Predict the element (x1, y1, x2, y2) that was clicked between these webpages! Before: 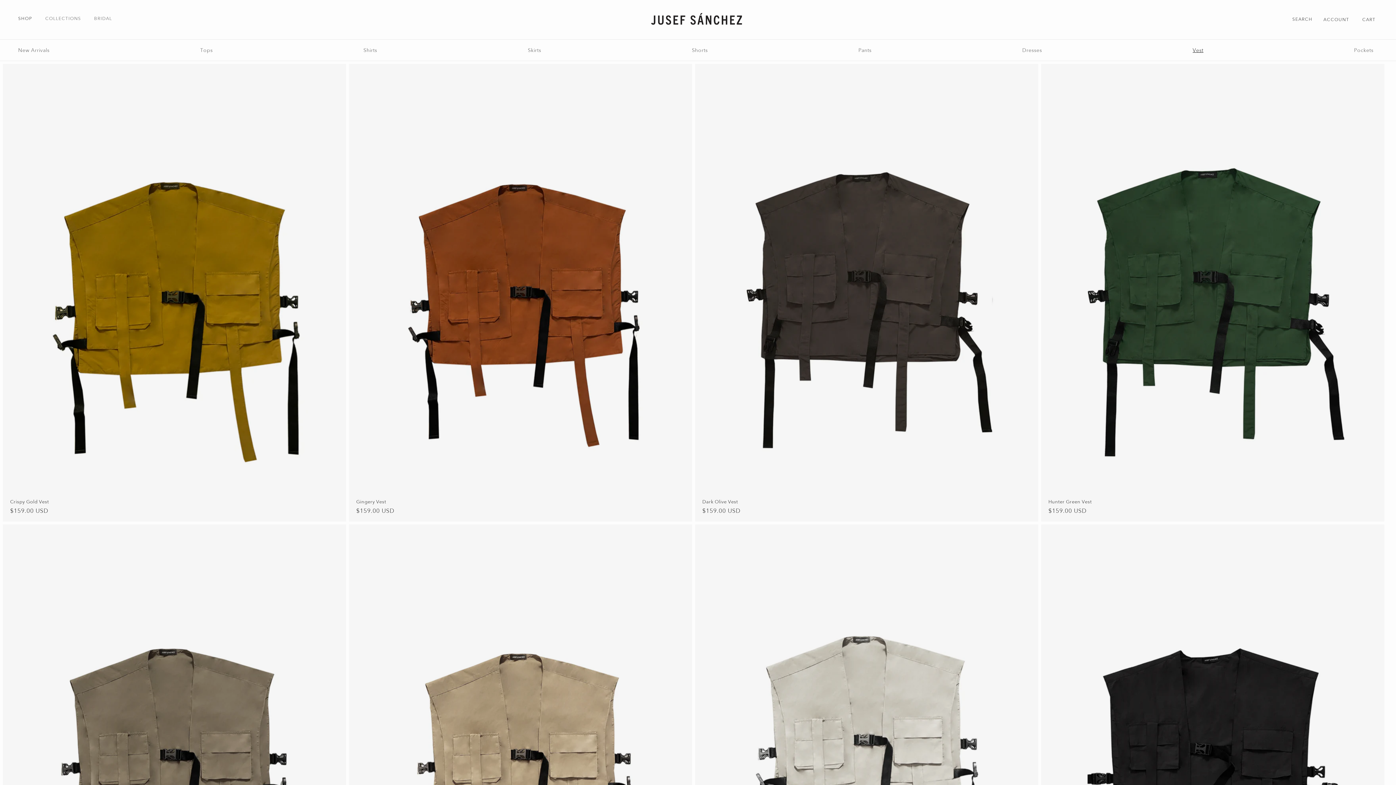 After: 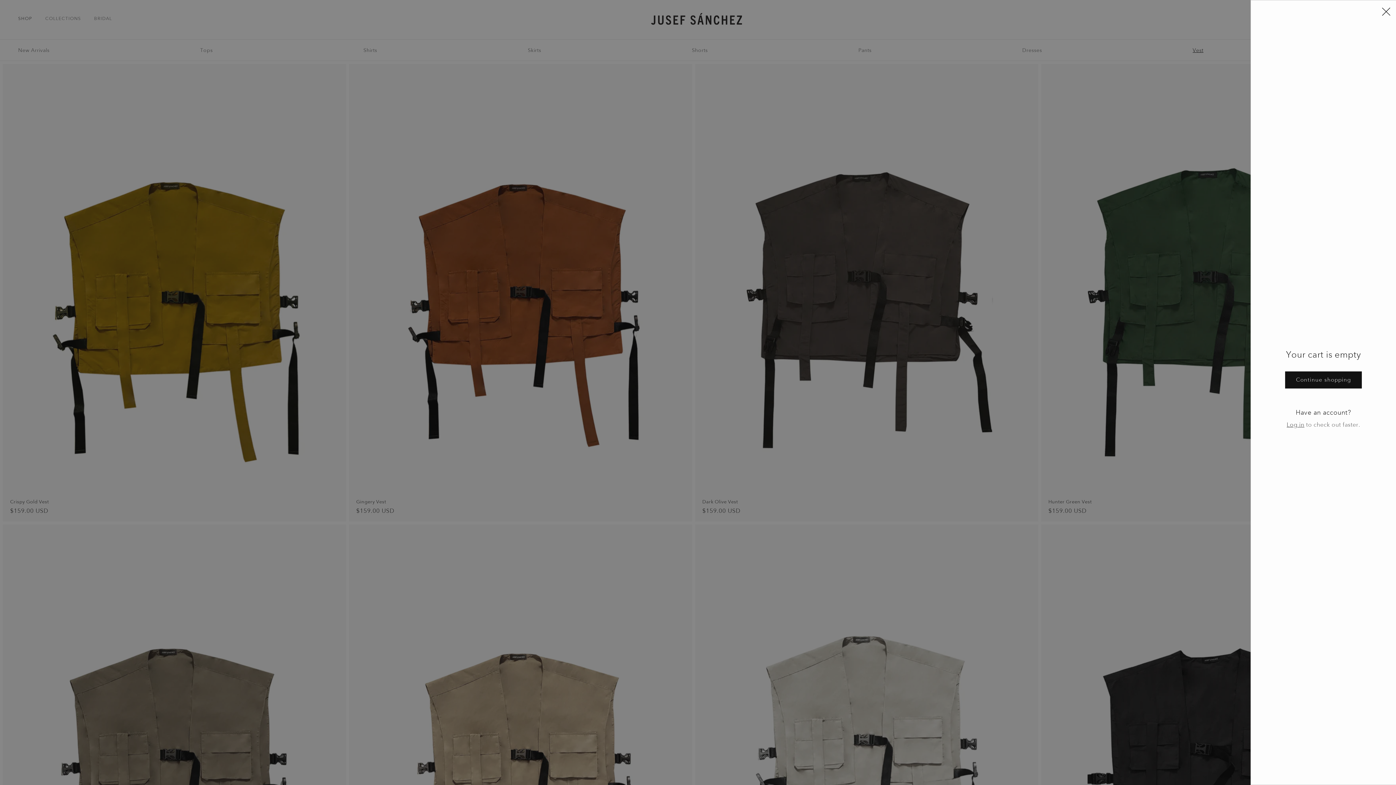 Action: bbox: (1356, 11, 1382, 27) label: CART
CART